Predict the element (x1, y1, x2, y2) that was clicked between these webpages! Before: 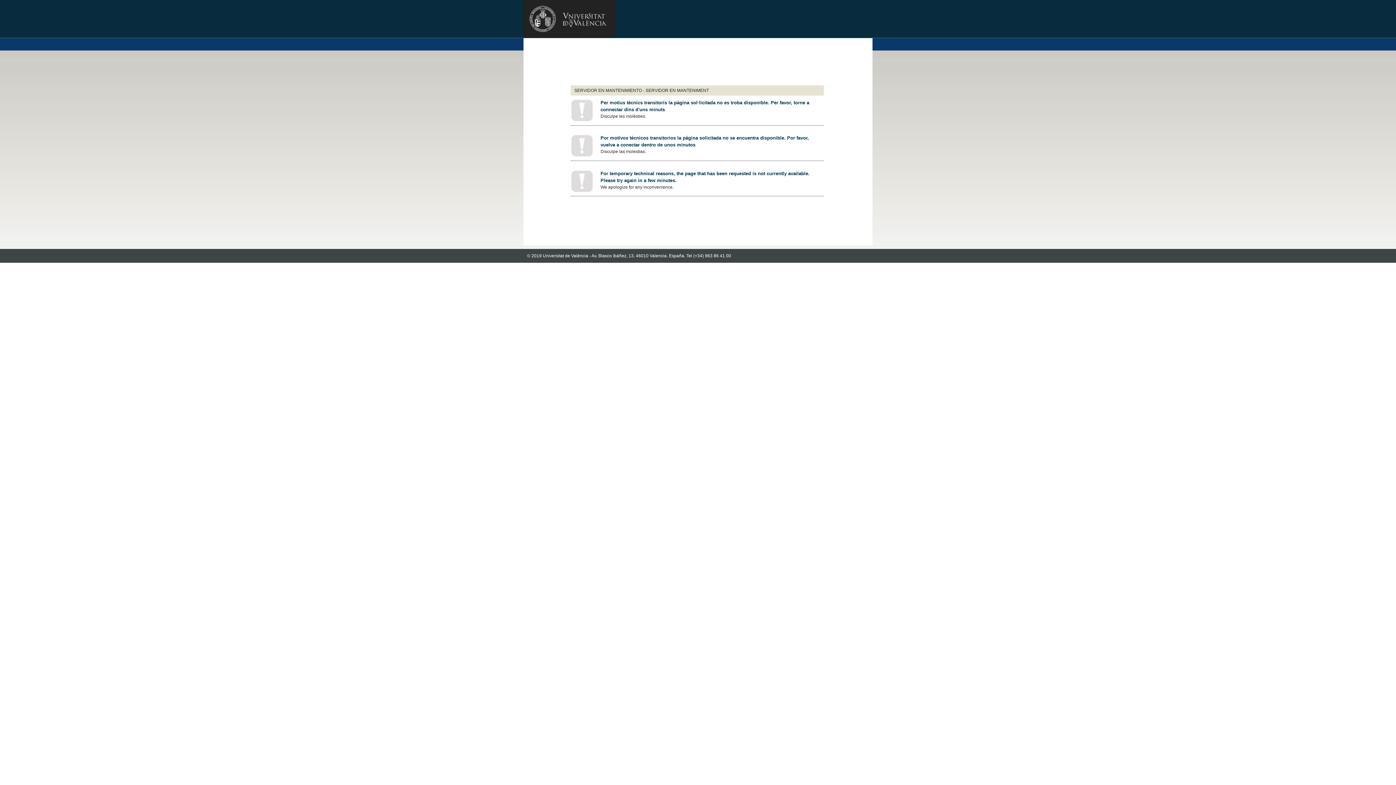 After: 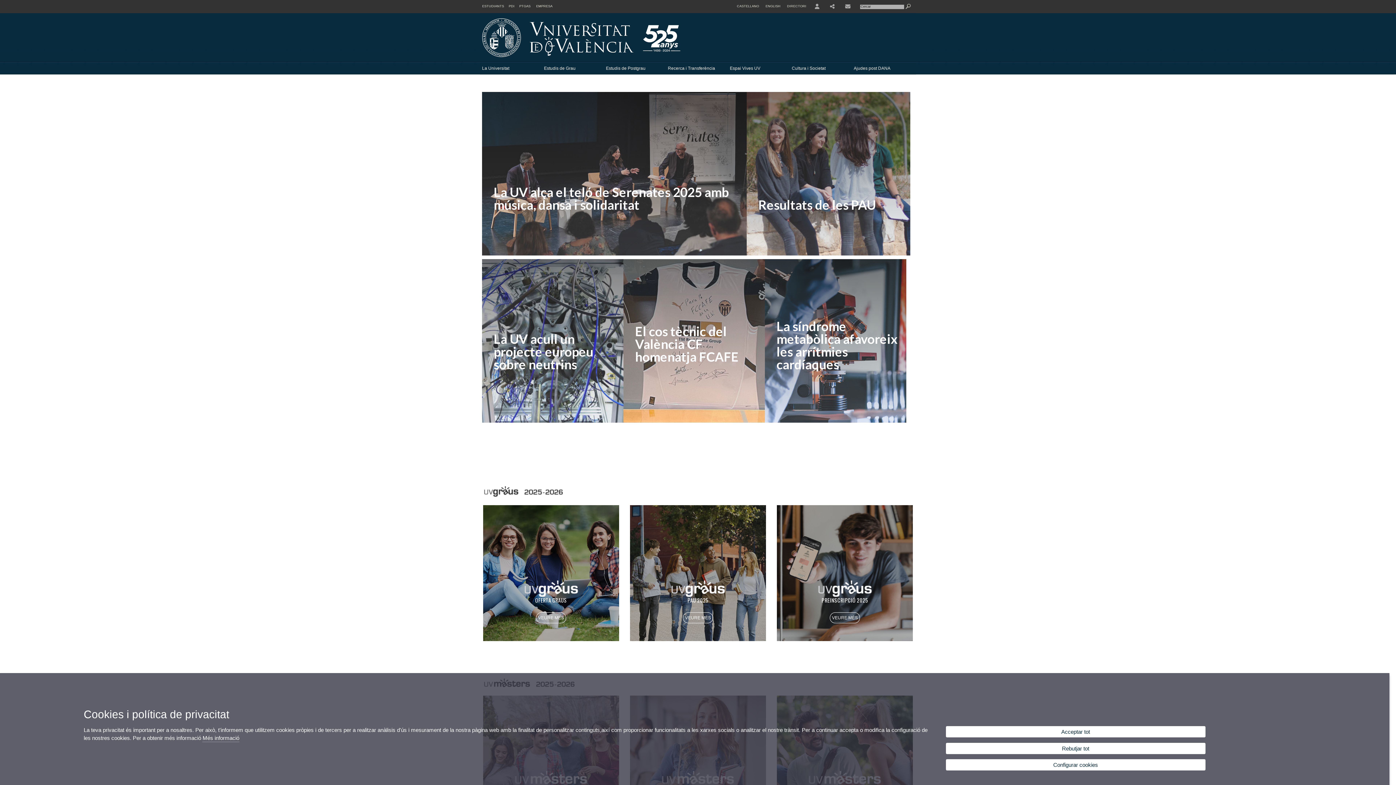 Action: bbox: (523, 32, 615, 39)